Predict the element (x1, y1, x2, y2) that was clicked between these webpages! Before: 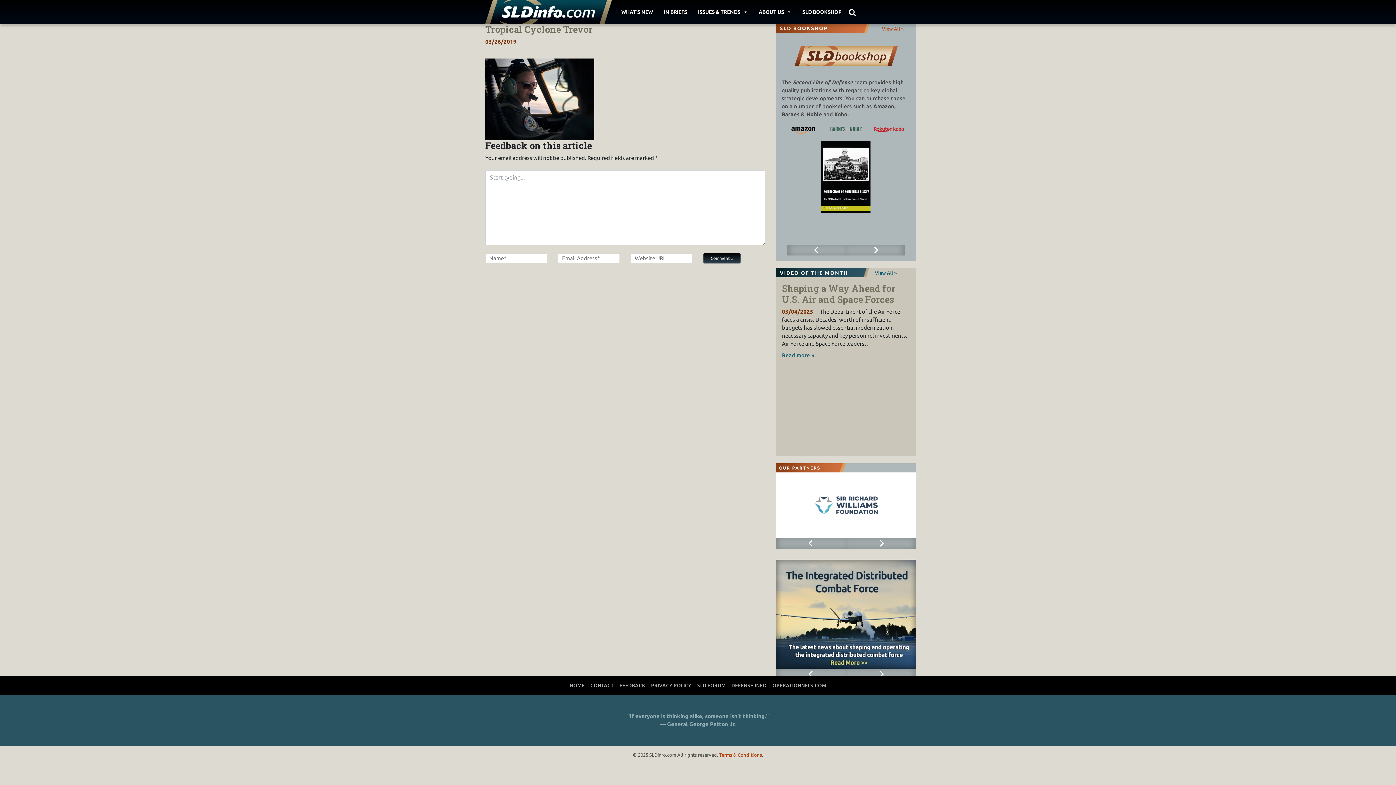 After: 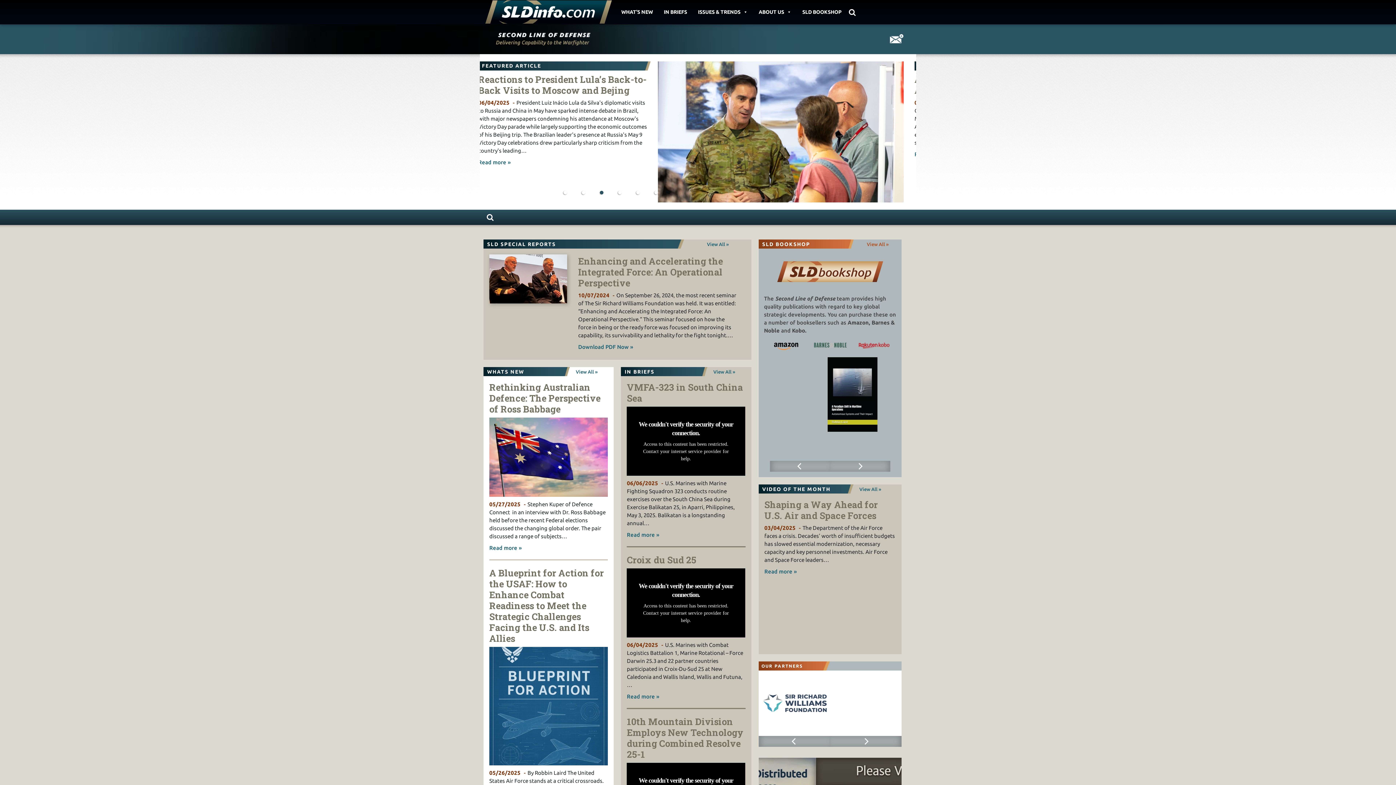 Action: bbox: (485, 7, 612, 14)